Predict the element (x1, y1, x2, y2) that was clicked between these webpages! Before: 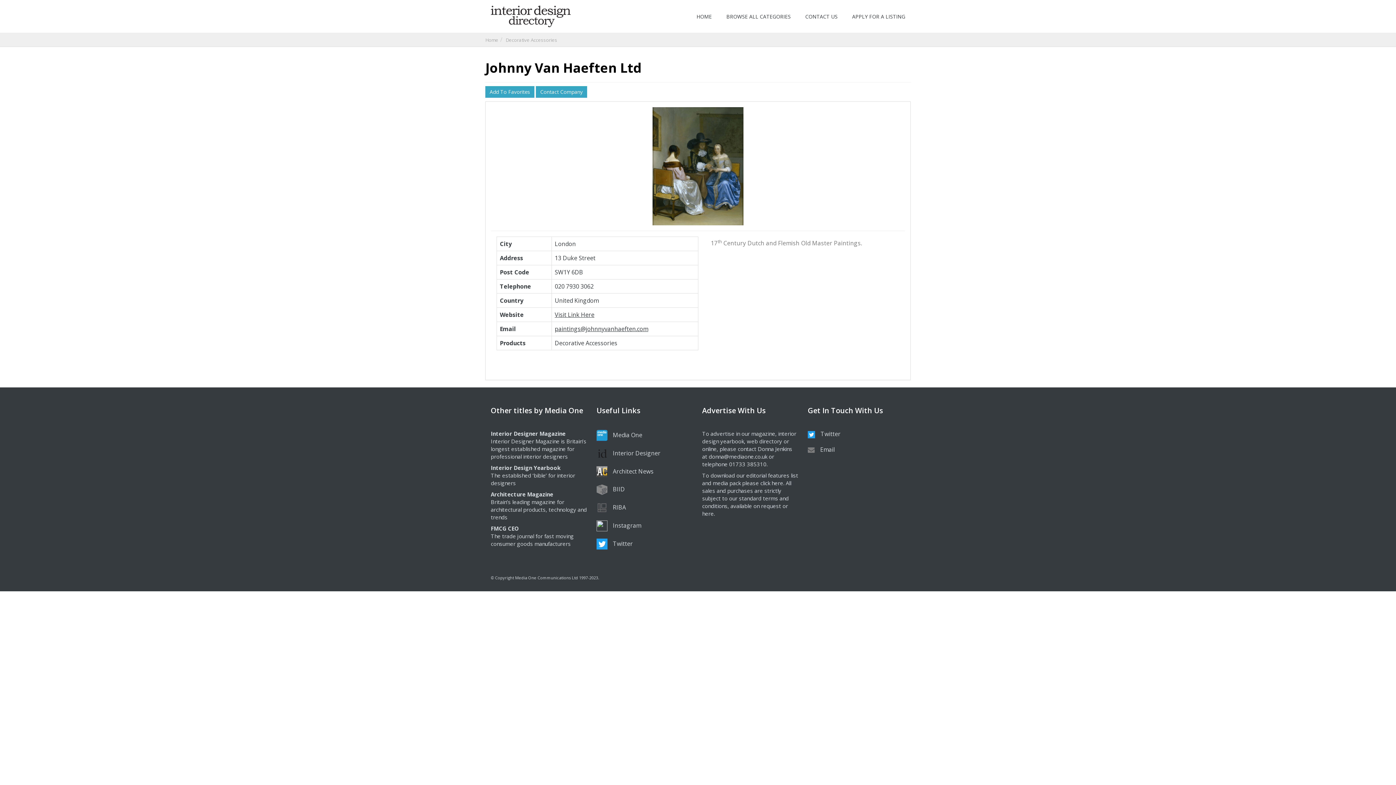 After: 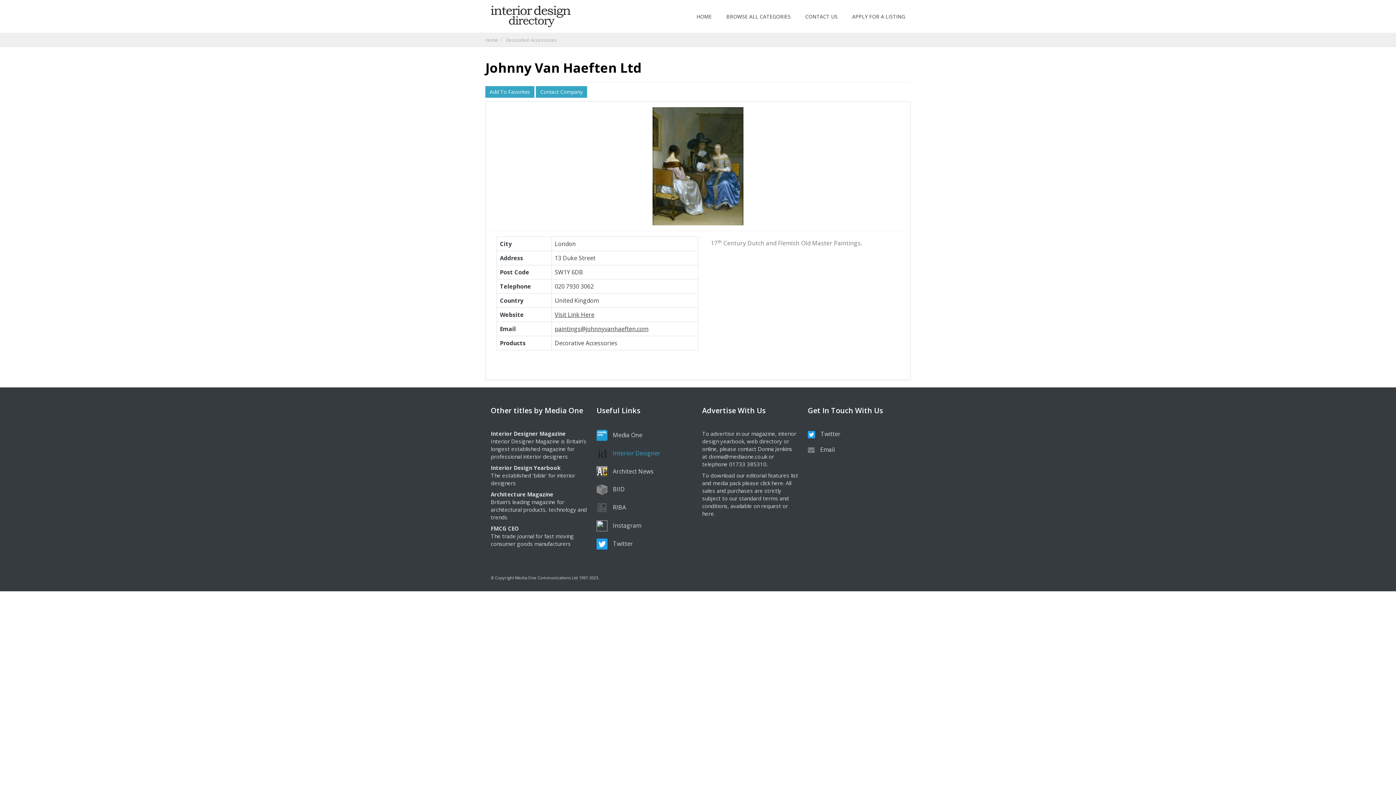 Action: bbox: (596, 449, 660, 457) label: Interior Designer